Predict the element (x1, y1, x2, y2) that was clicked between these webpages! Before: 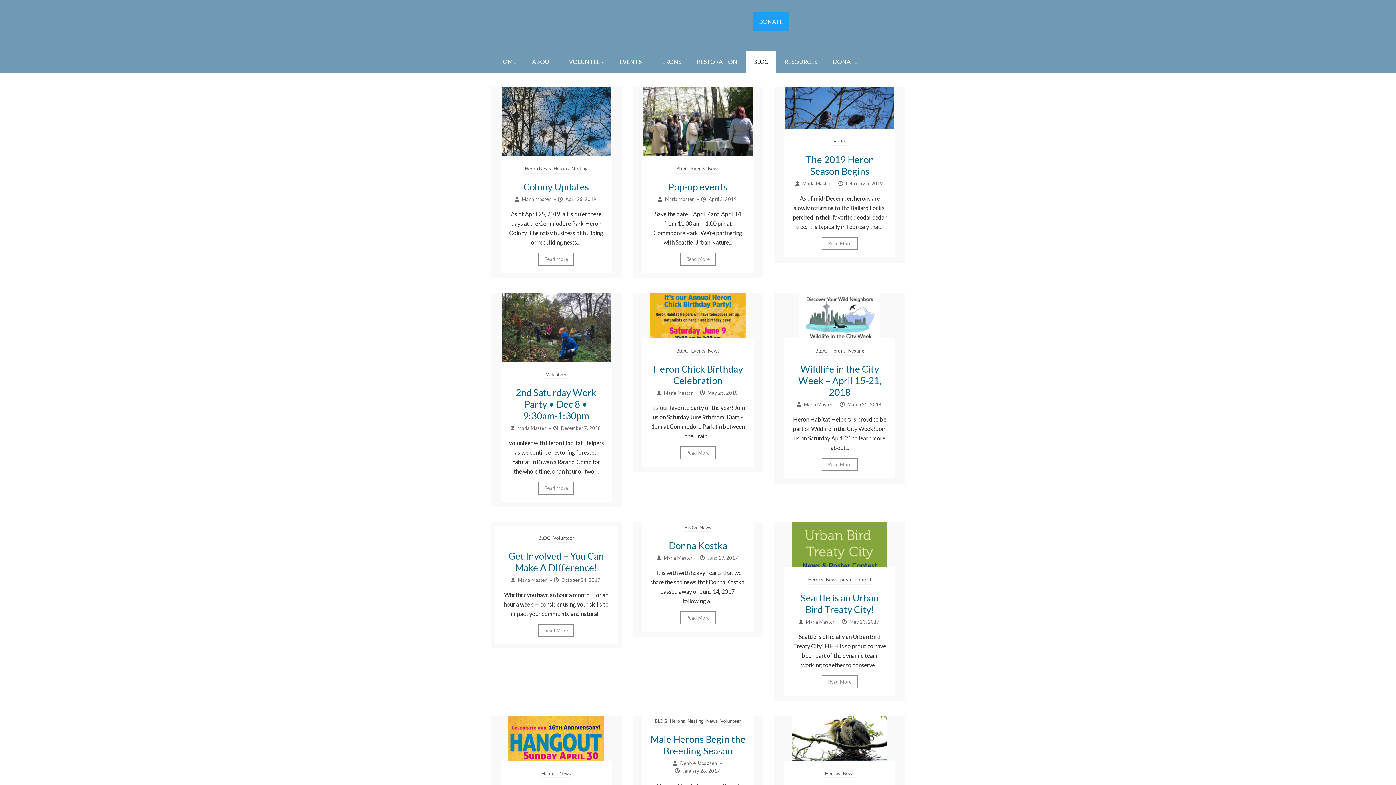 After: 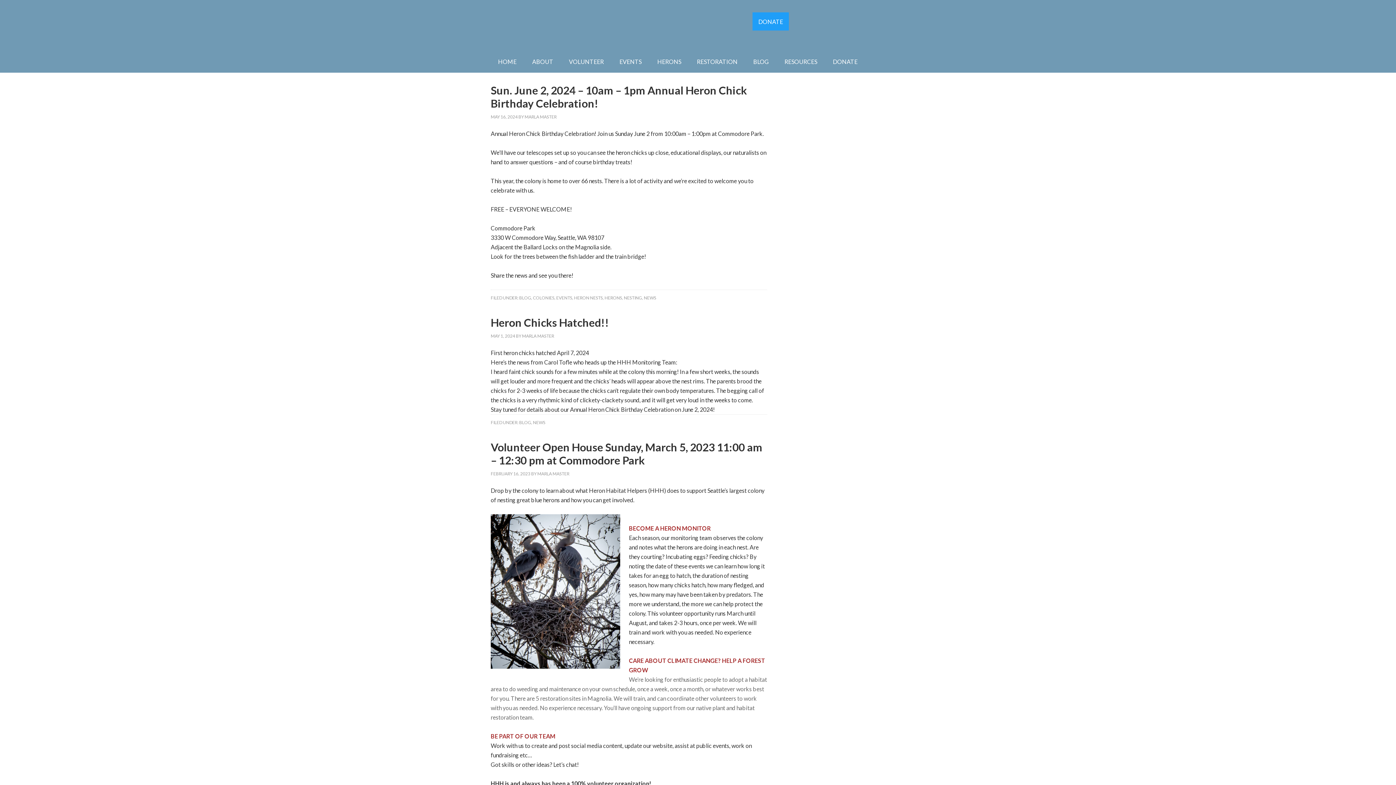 Action: bbox: (699, 523, 712, 532) label: News